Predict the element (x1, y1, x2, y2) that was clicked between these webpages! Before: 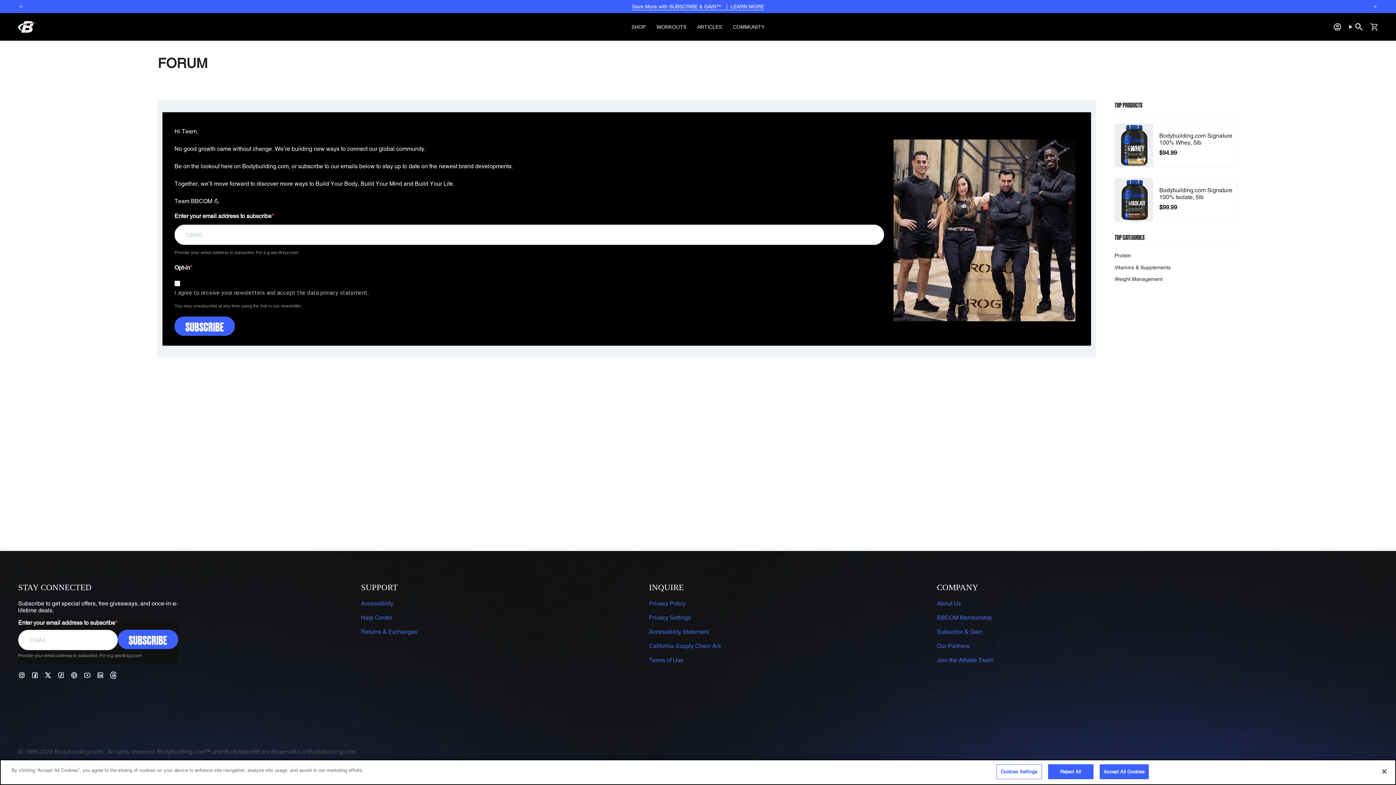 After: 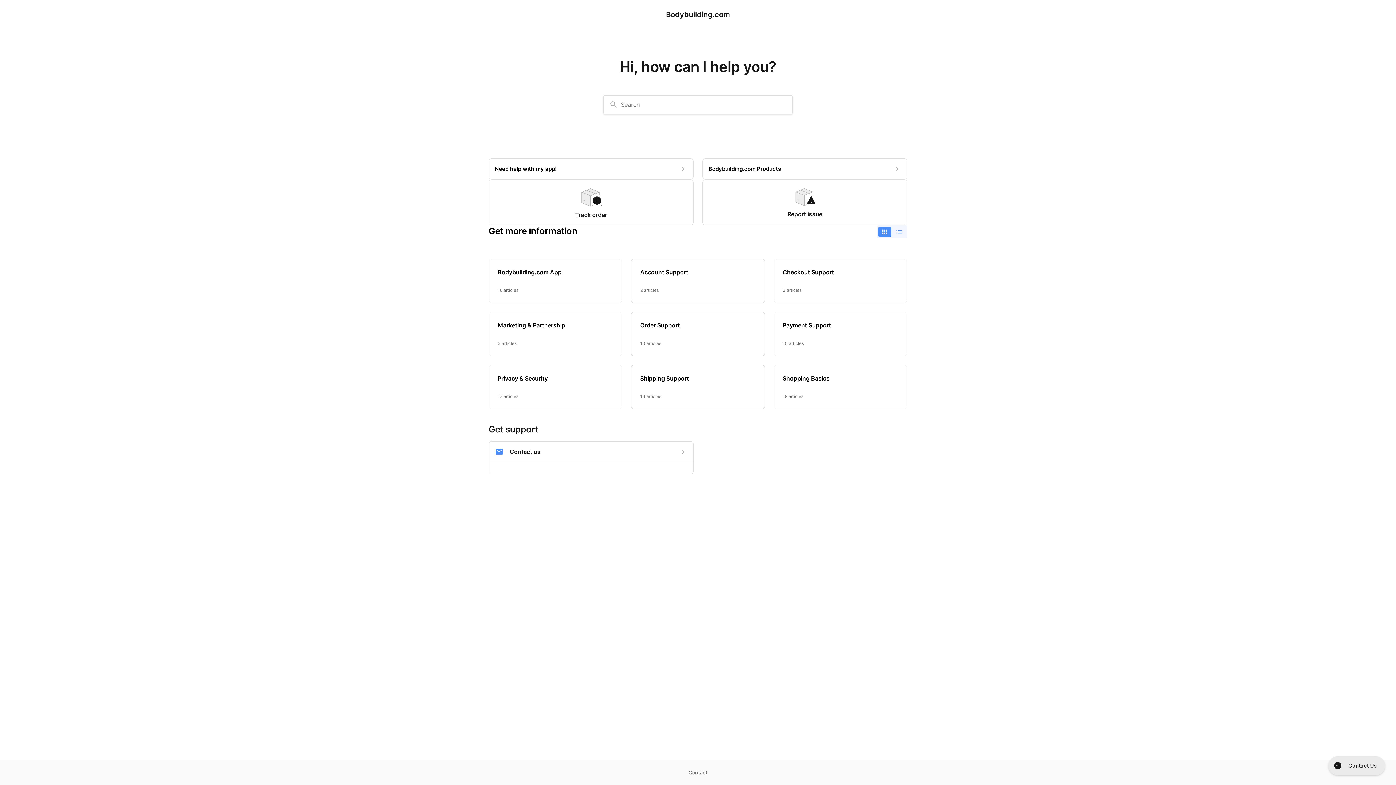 Action: label: Help Center bbox: (361, 614, 392, 621)